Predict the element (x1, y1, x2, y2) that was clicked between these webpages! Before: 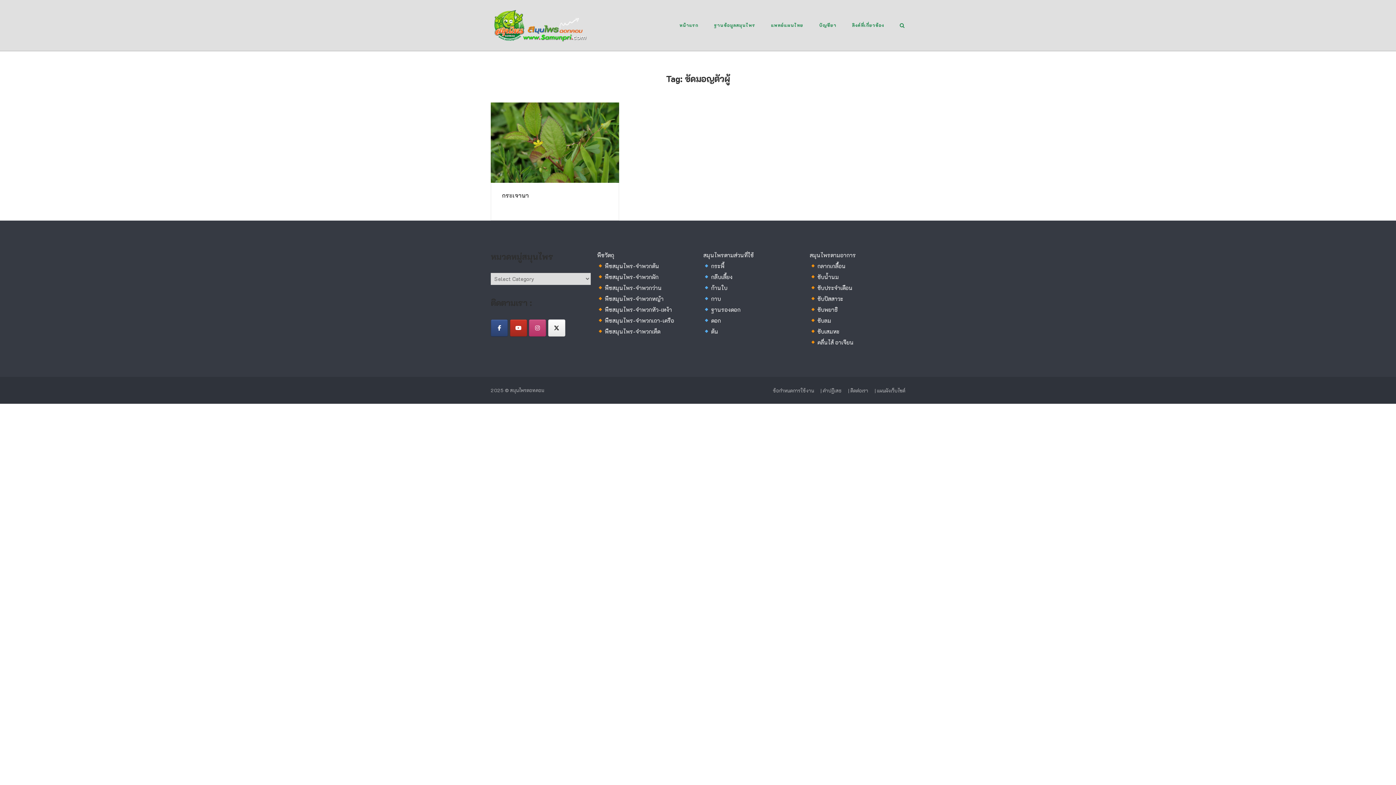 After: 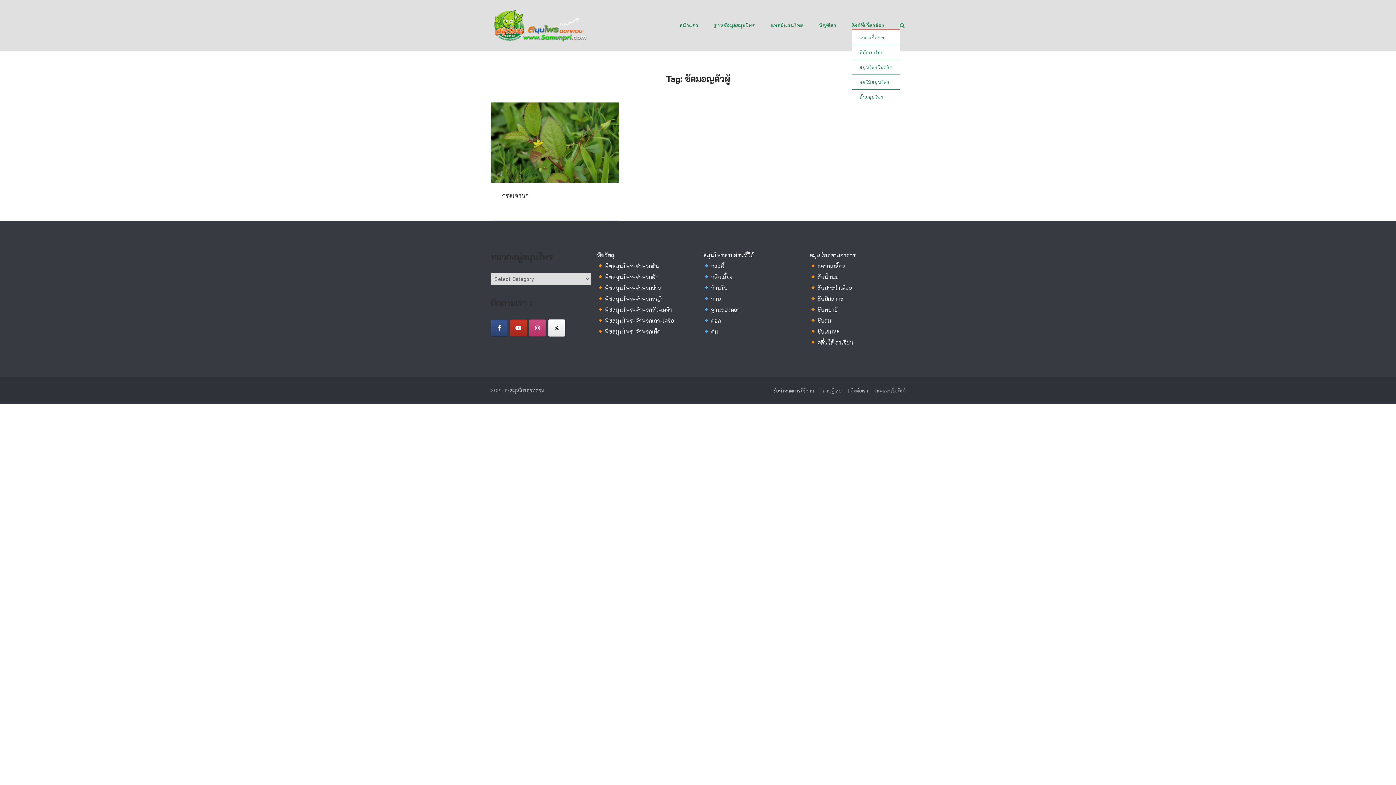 Action: label: ลิงค์ที่เกี่ยวข้อง bbox: (852, 22, 884, 29)